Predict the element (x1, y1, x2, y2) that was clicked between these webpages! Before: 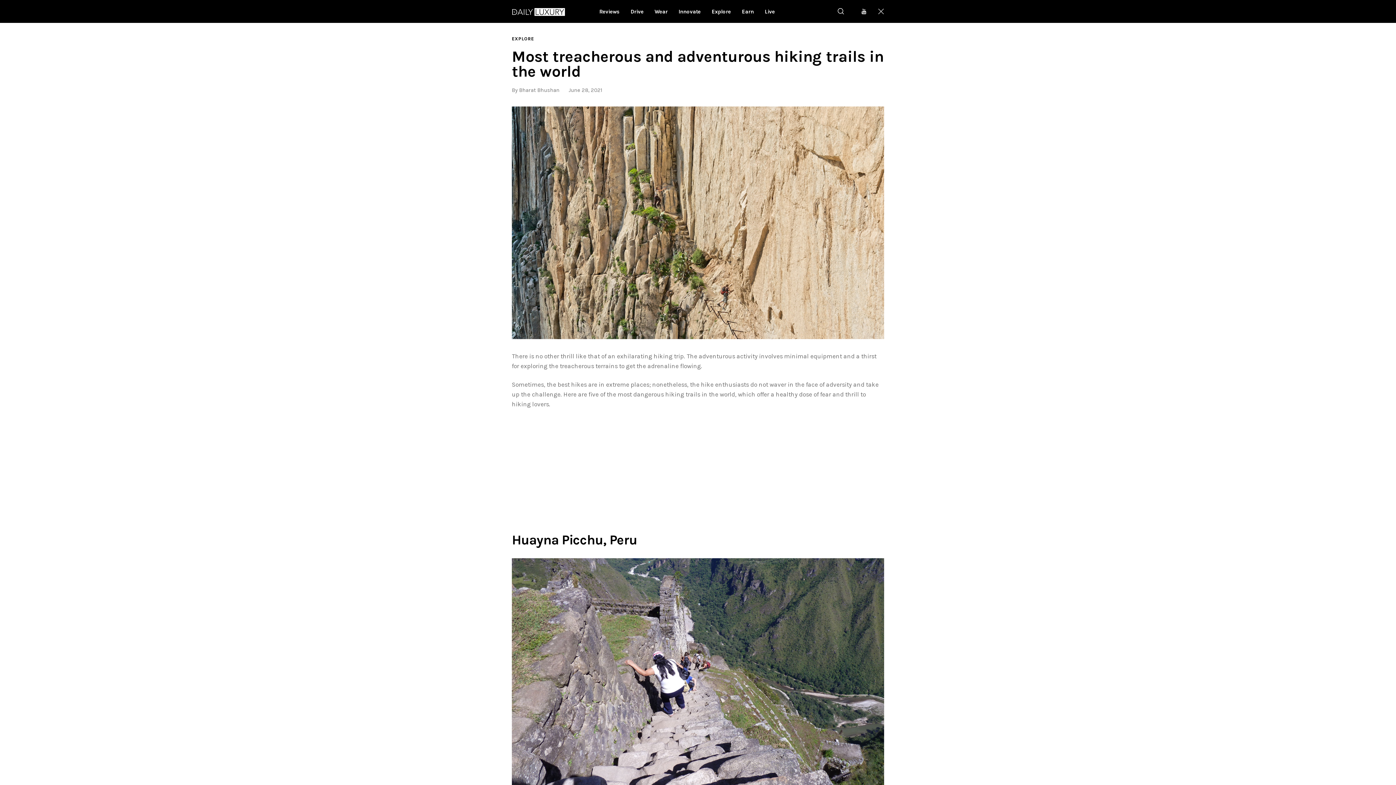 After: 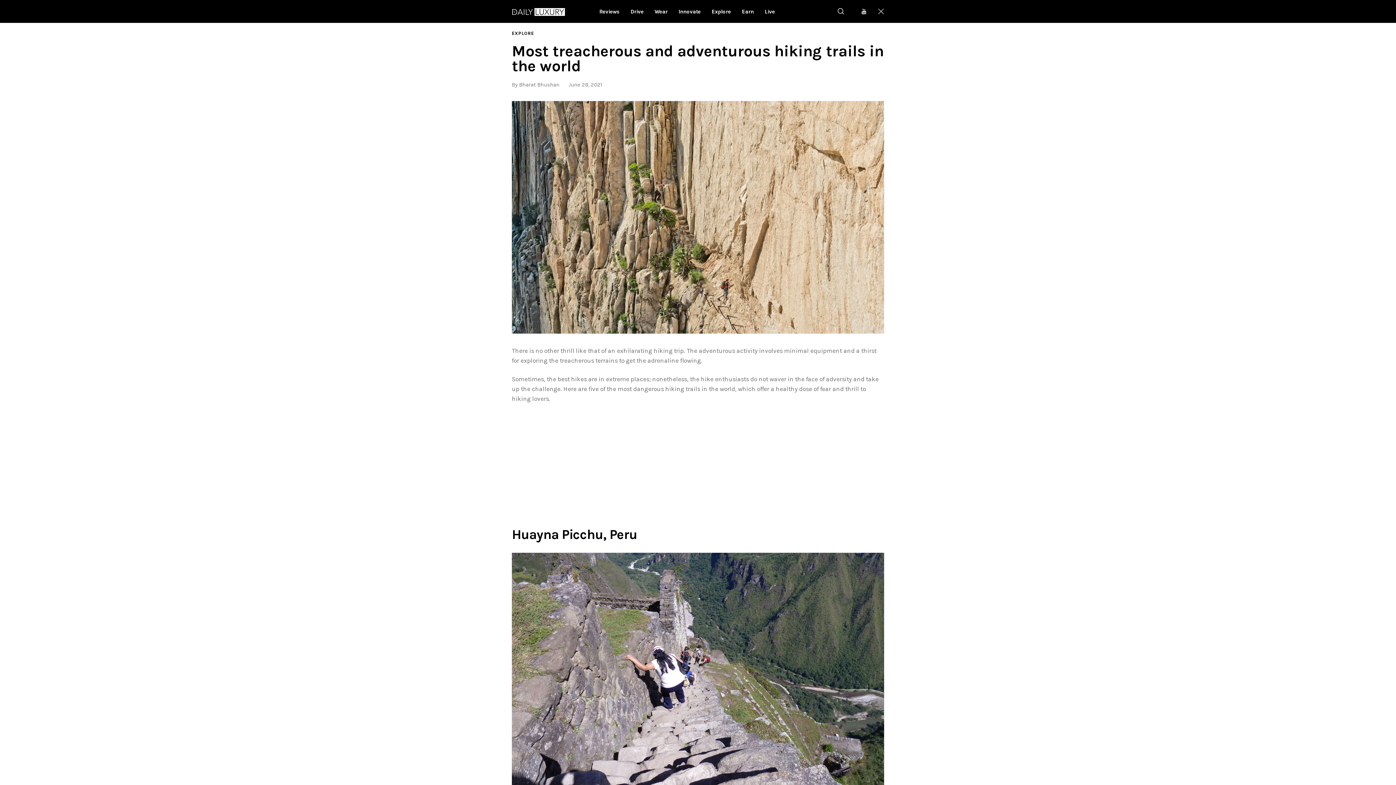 Action: bbox: (512, 558, 884, 791)